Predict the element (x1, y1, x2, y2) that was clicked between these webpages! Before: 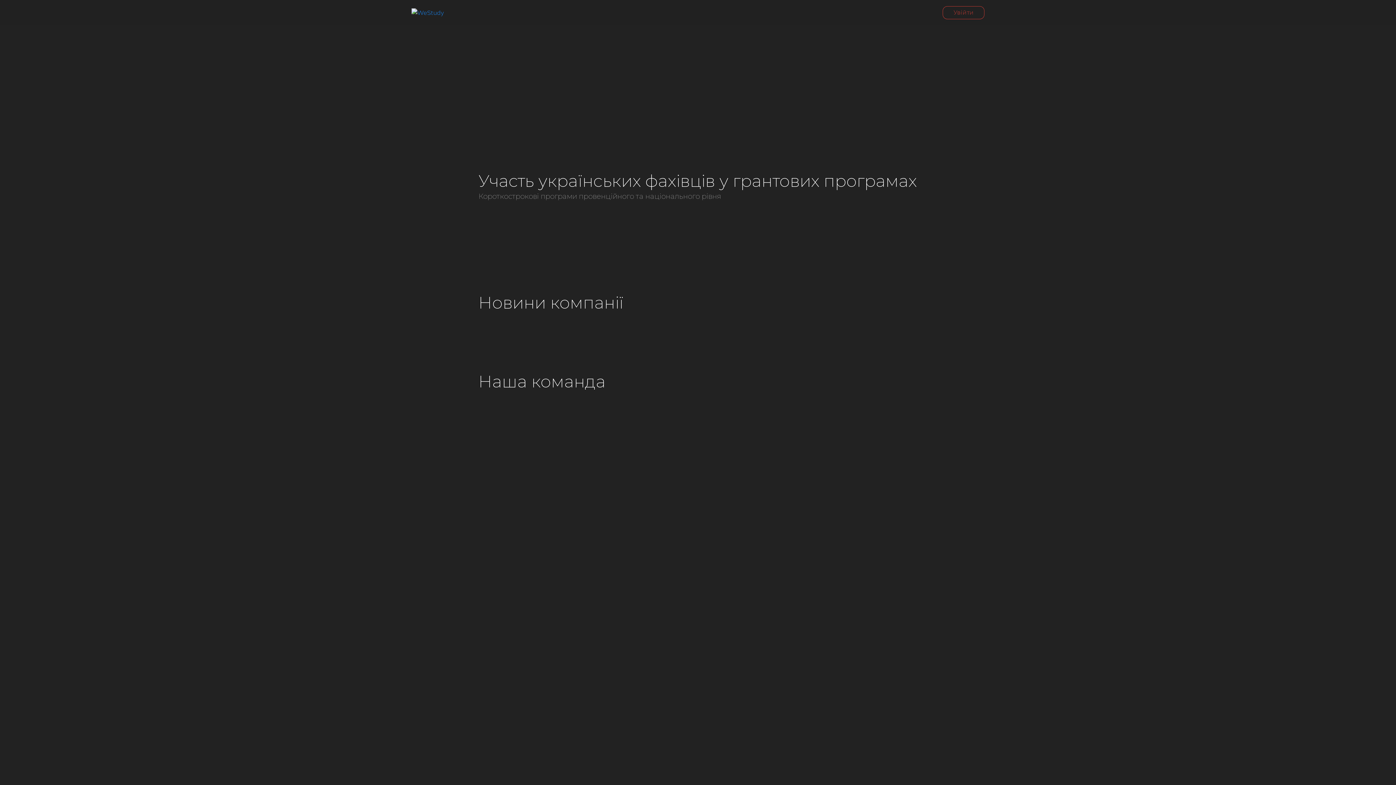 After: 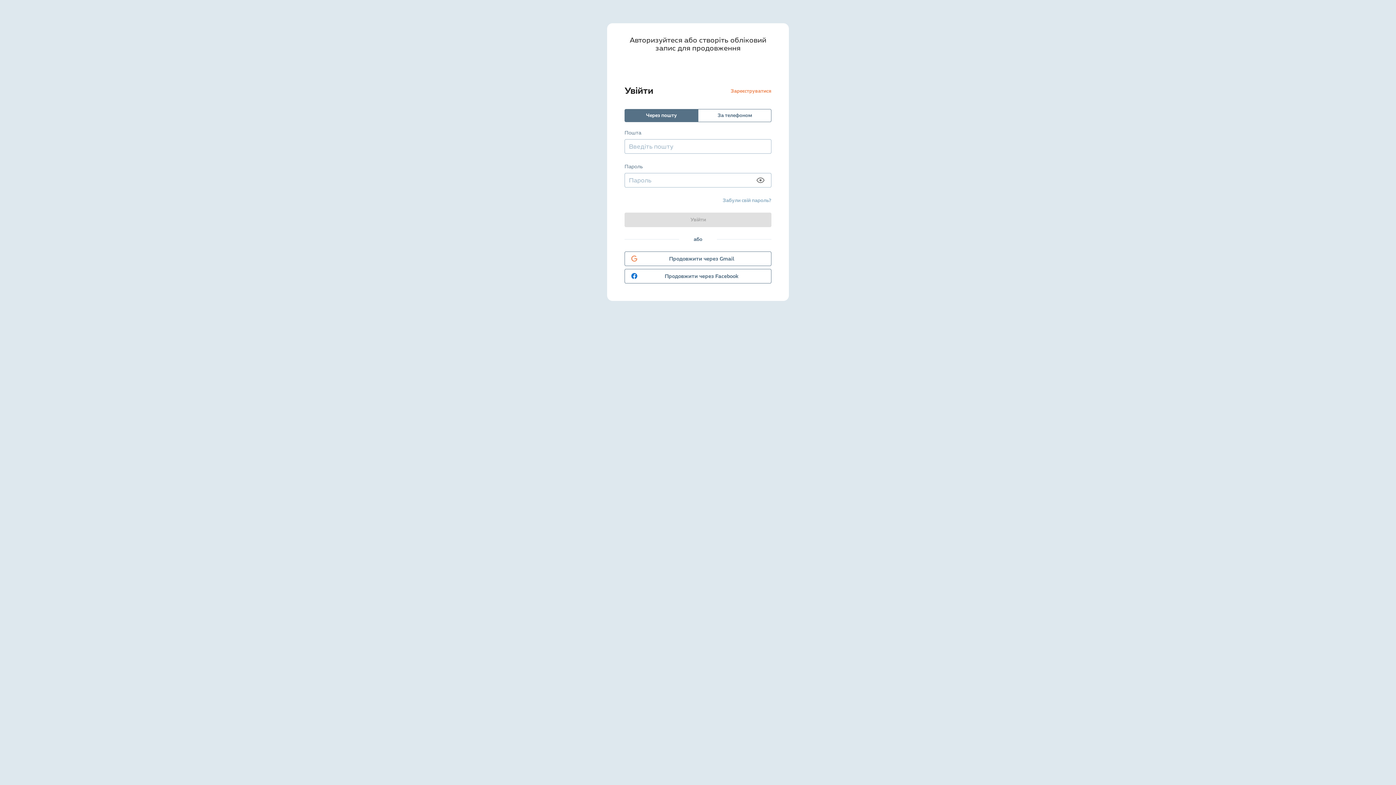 Action: label: Увійти bbox: (946, 6, 984, 19)